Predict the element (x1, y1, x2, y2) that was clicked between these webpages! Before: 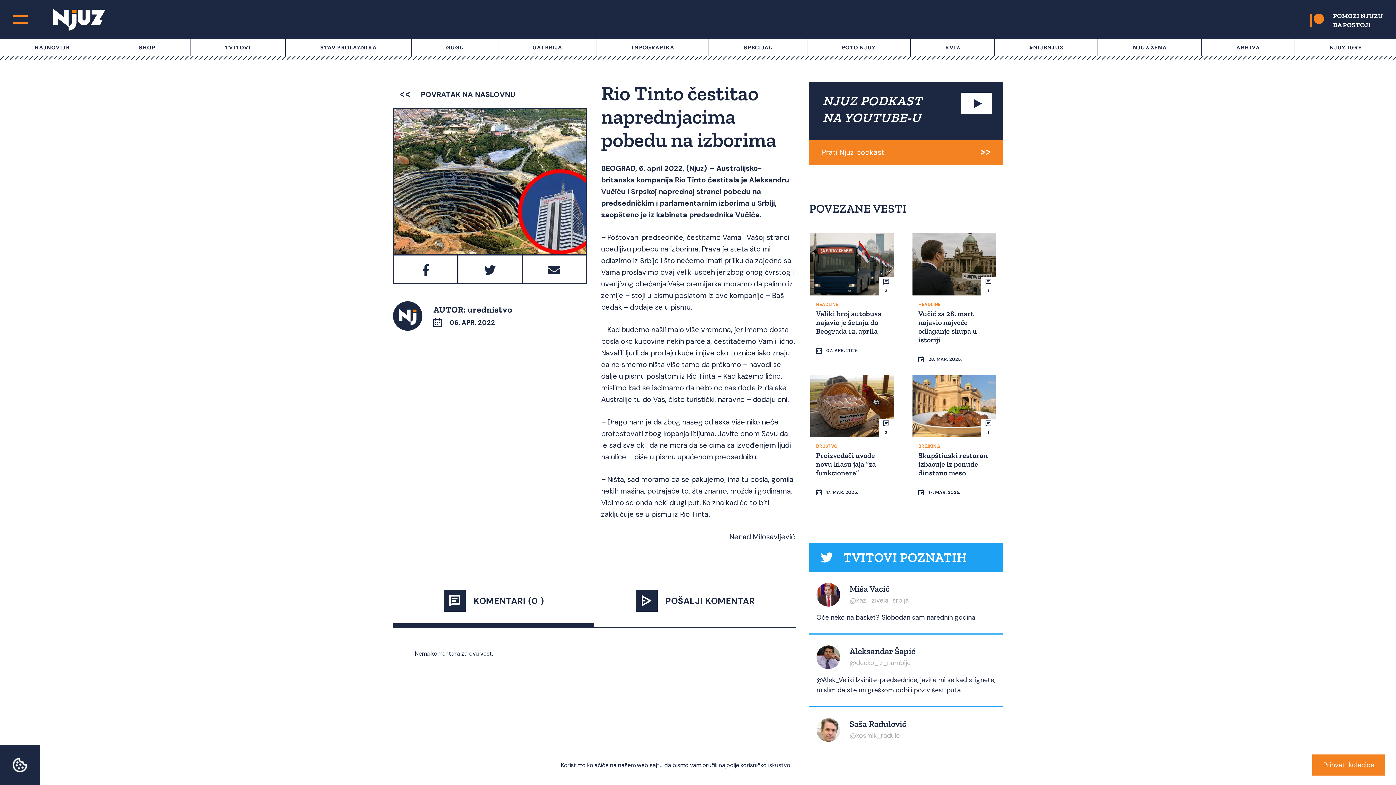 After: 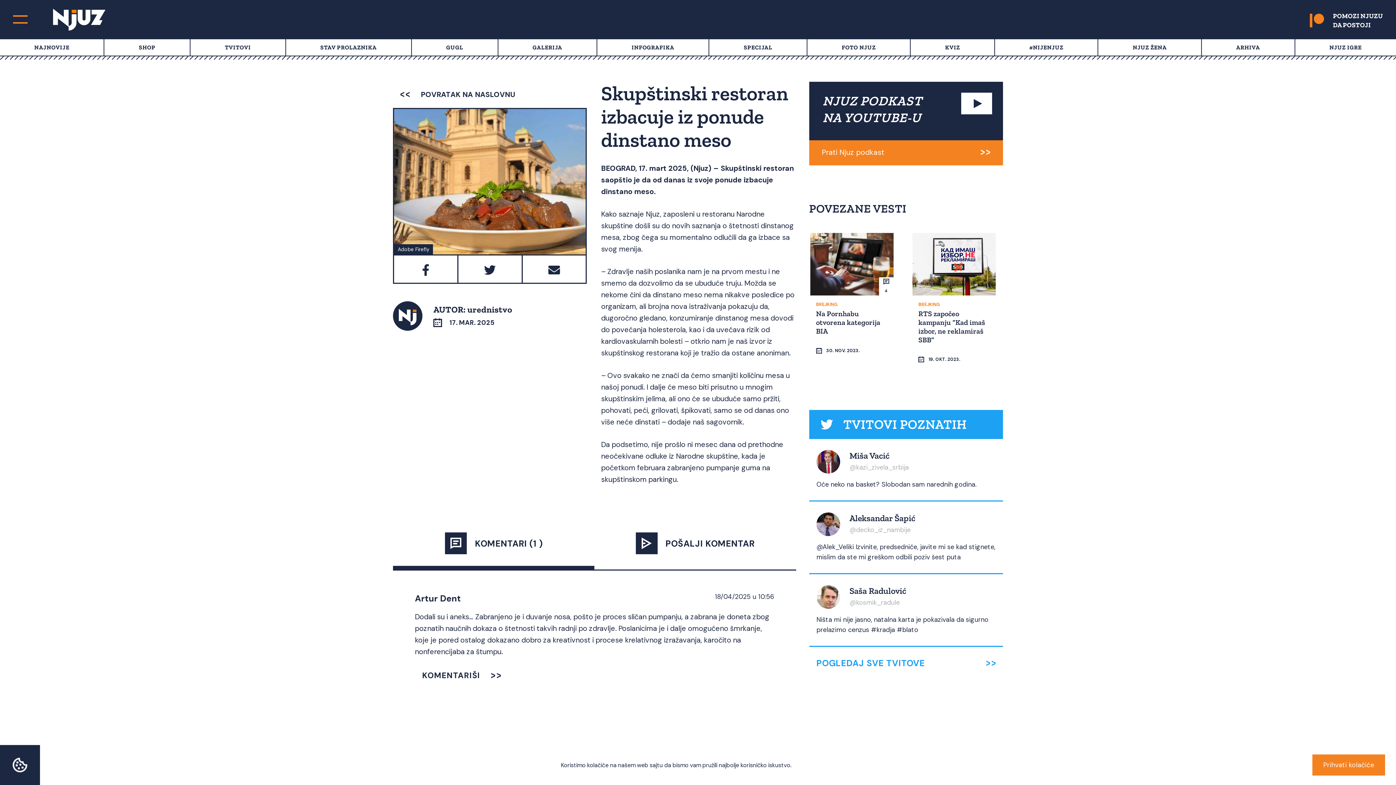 Action: label:  1 bbox: (912, 374, 996, 437)